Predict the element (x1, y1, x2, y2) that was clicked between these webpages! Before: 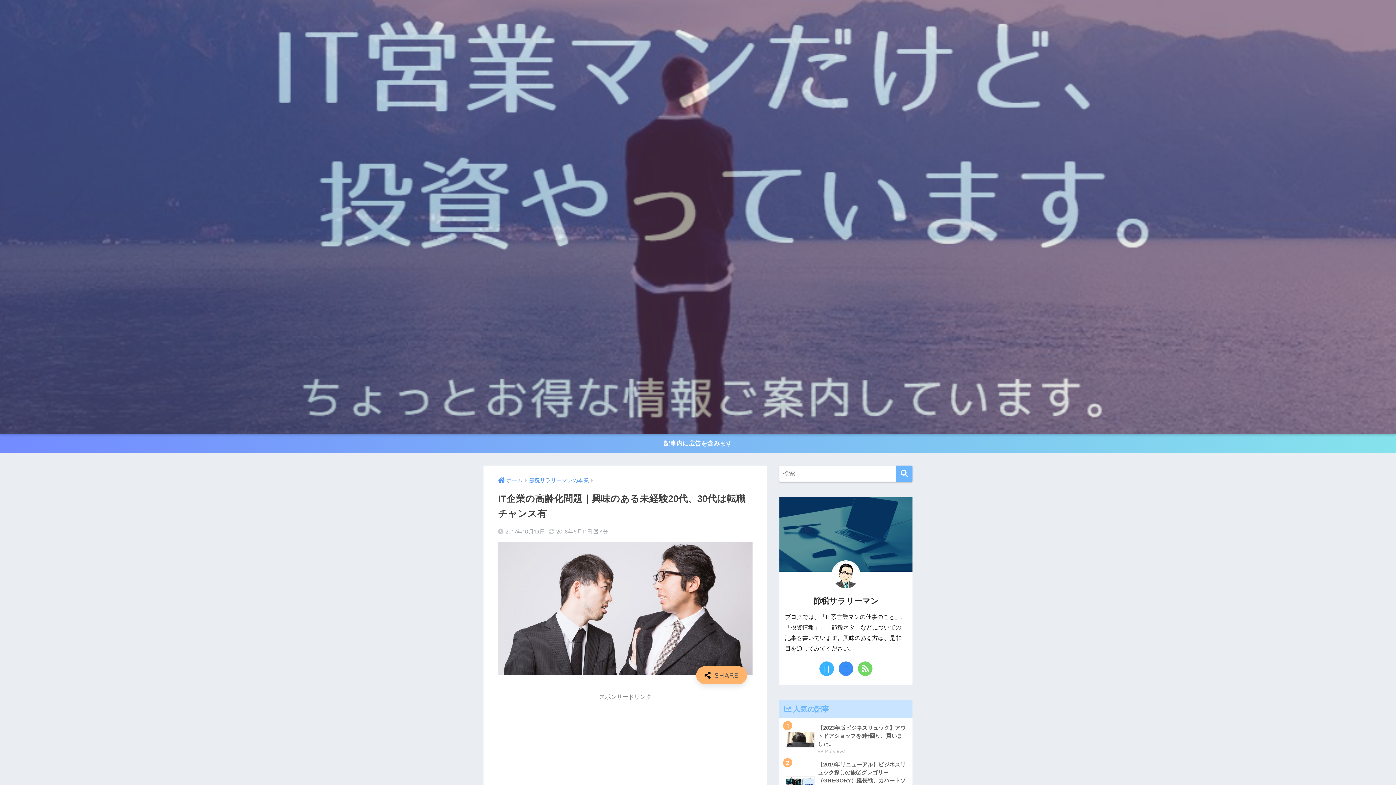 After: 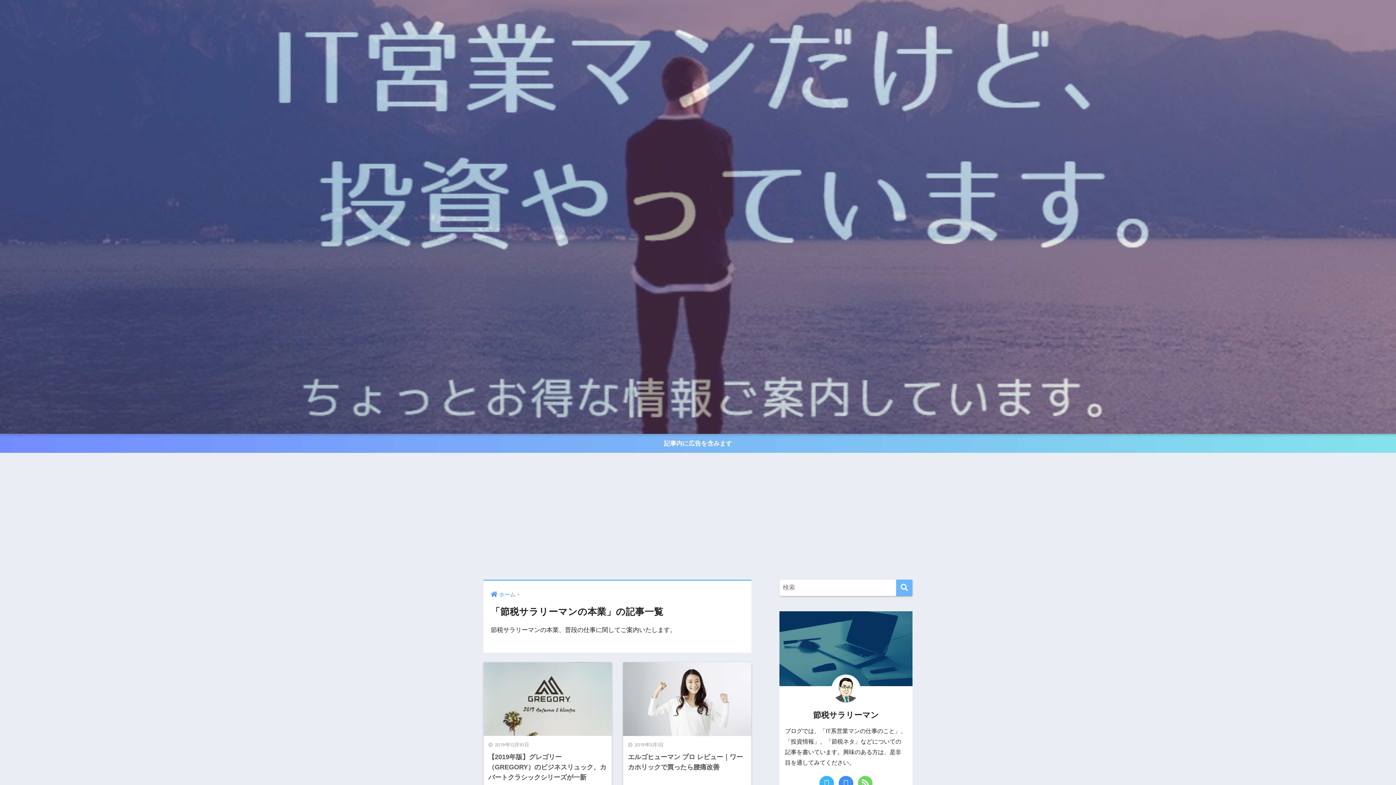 Action: bbox: (529, 477, 589, 483) label: 節税サラリーマンの本業